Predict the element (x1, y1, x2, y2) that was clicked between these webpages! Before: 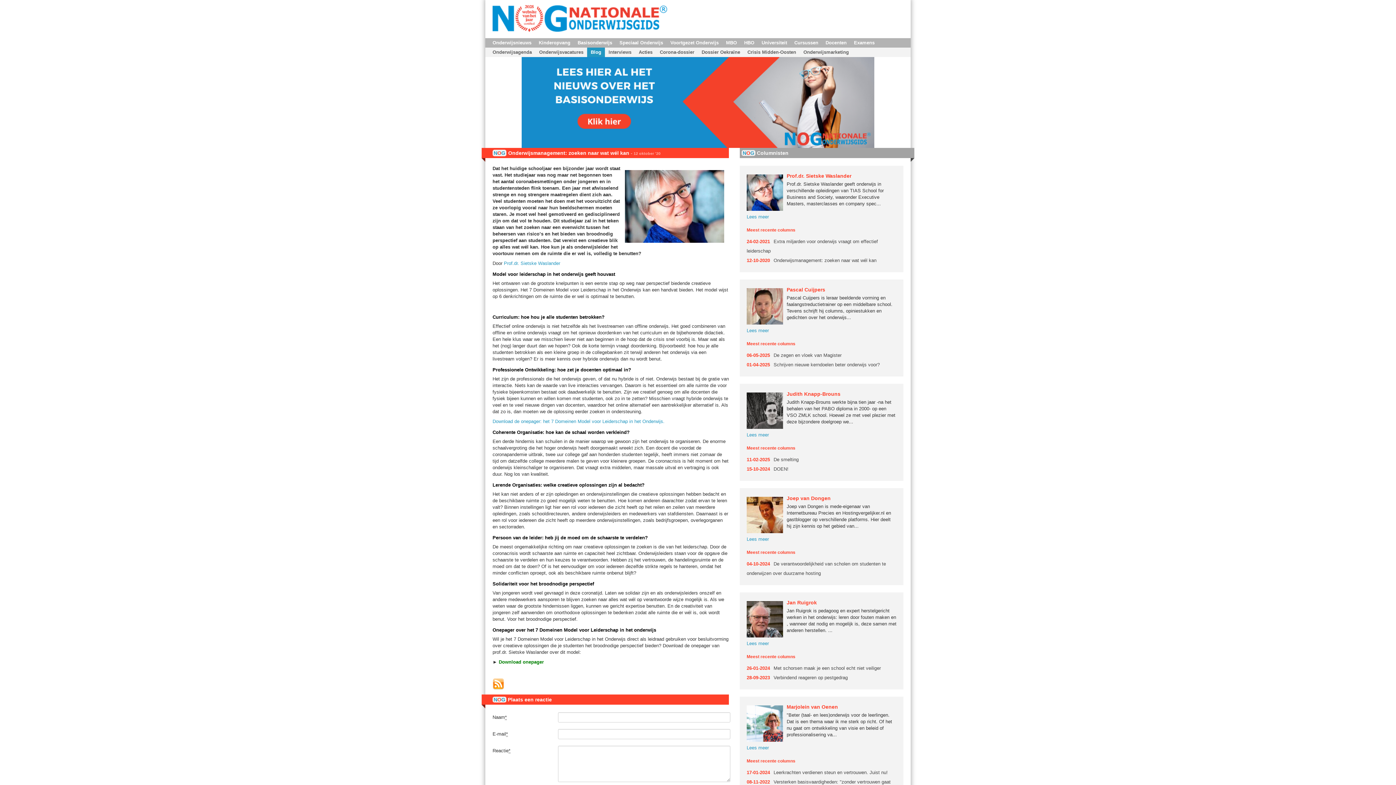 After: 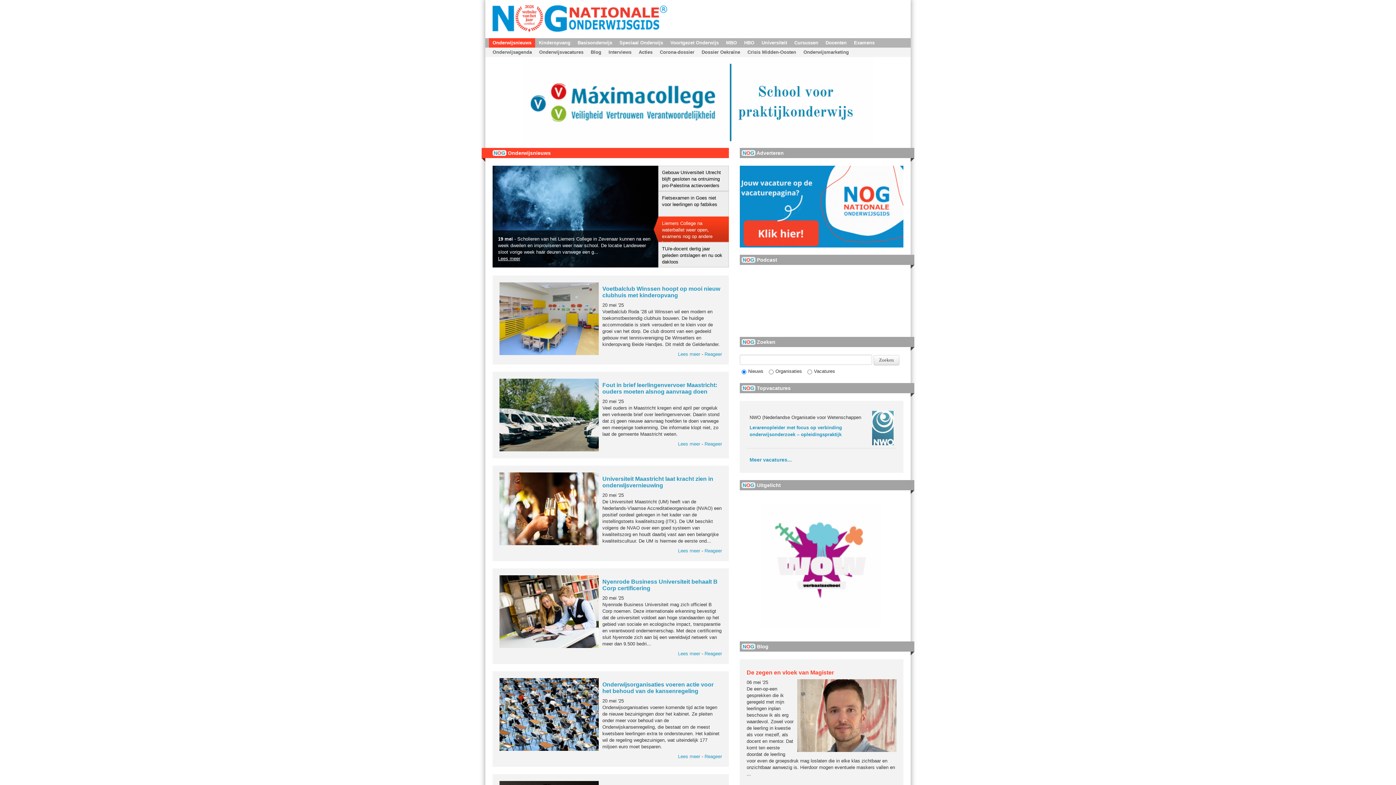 Action: label: Onderwijsnieuws bbox: (492, 40, 531, 45)